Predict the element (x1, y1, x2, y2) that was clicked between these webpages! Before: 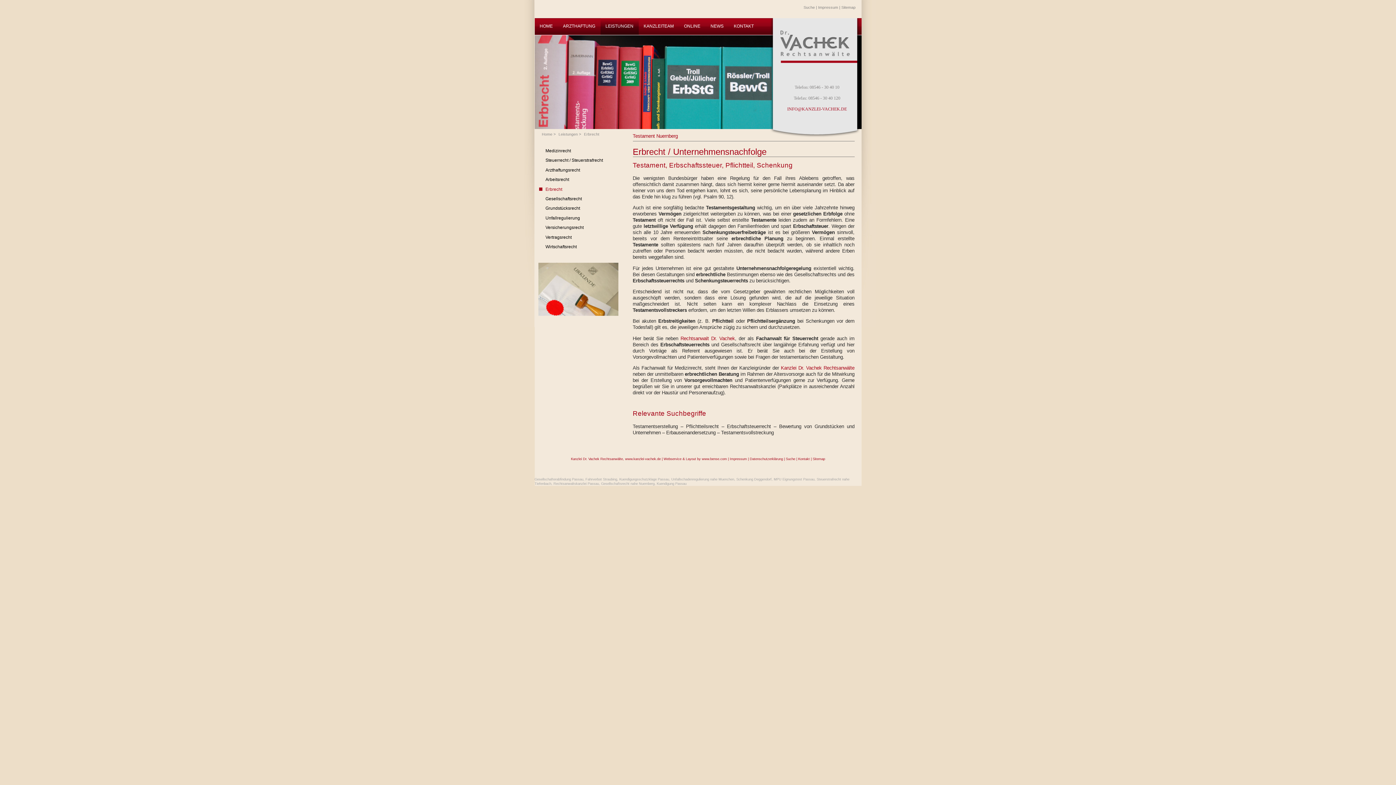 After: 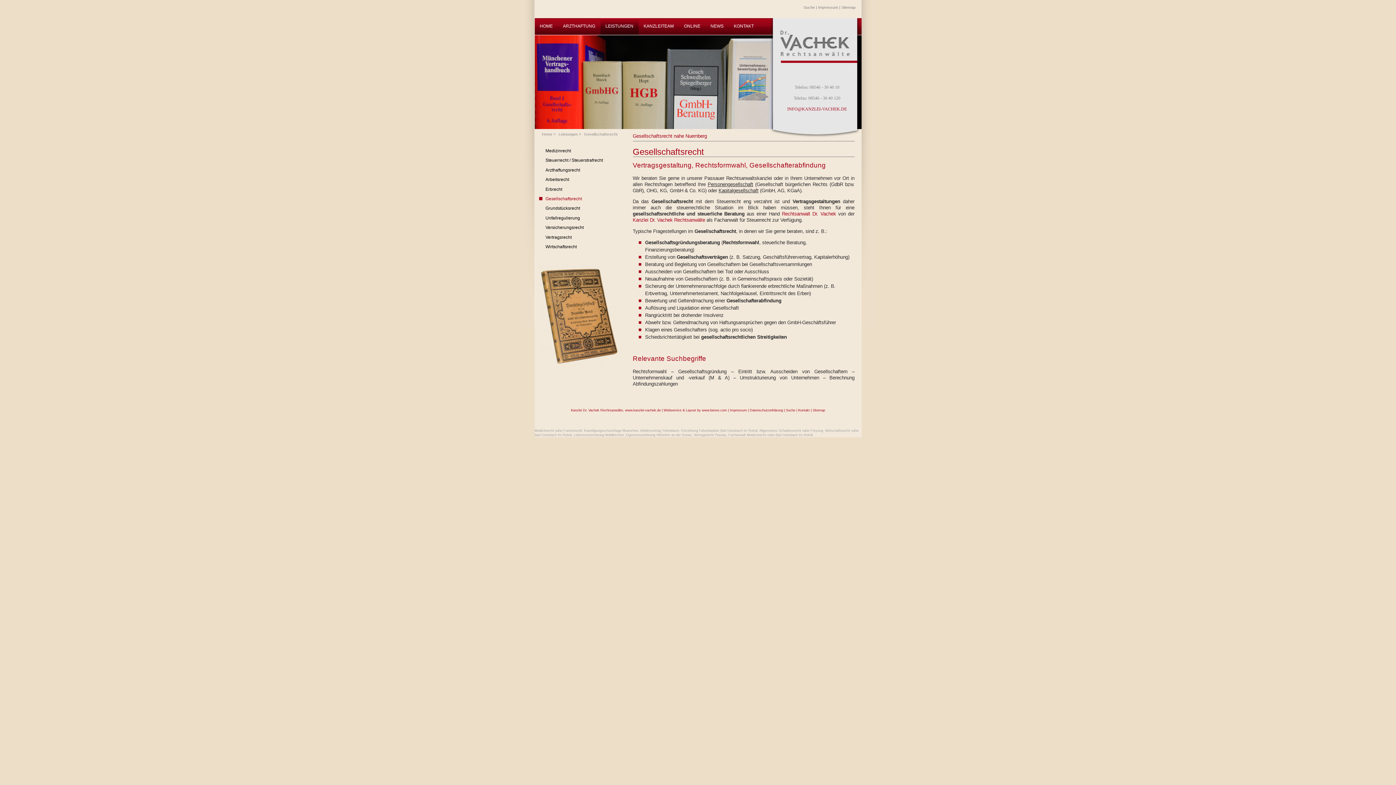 Action: label: Gesellschaftsrecht nahe Nuernberg bbox: (601, 482, 654, 485)